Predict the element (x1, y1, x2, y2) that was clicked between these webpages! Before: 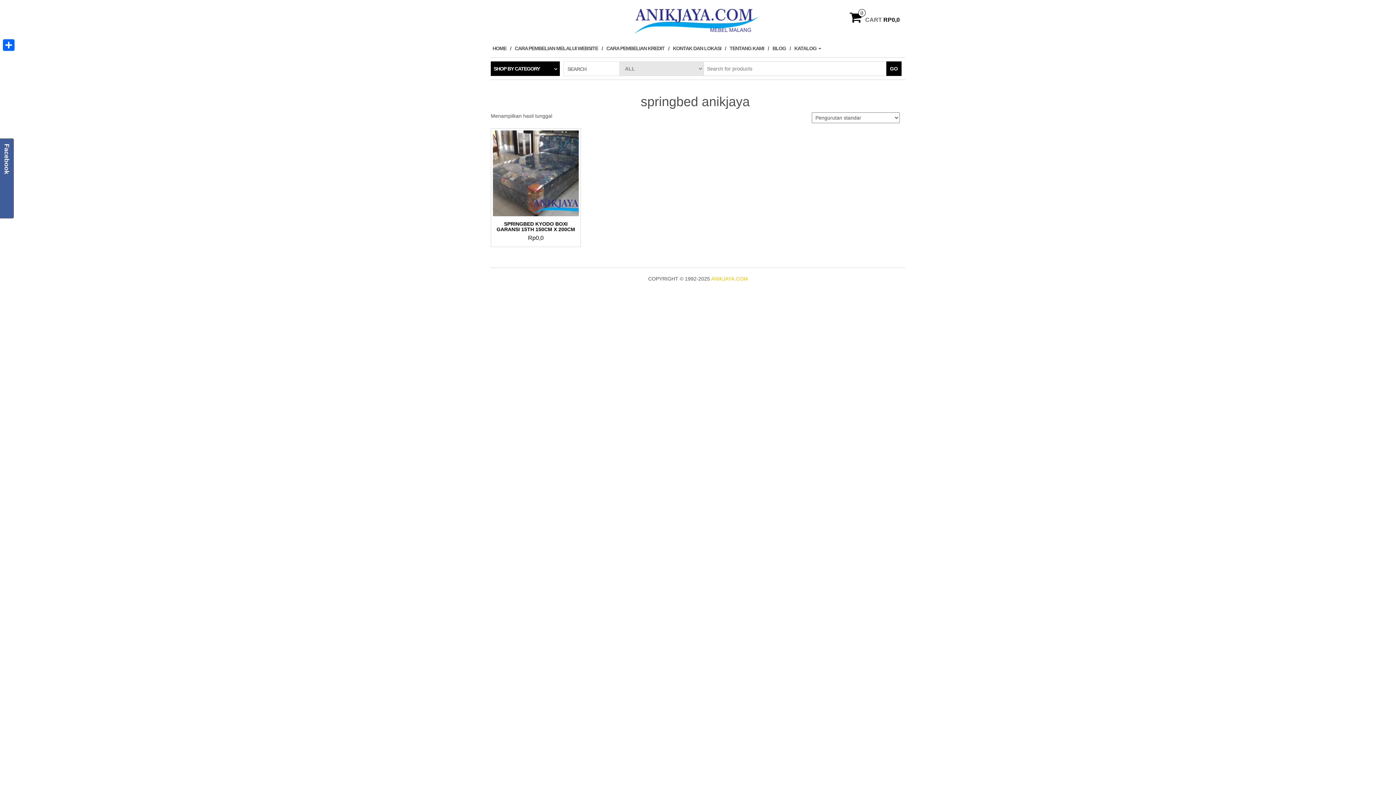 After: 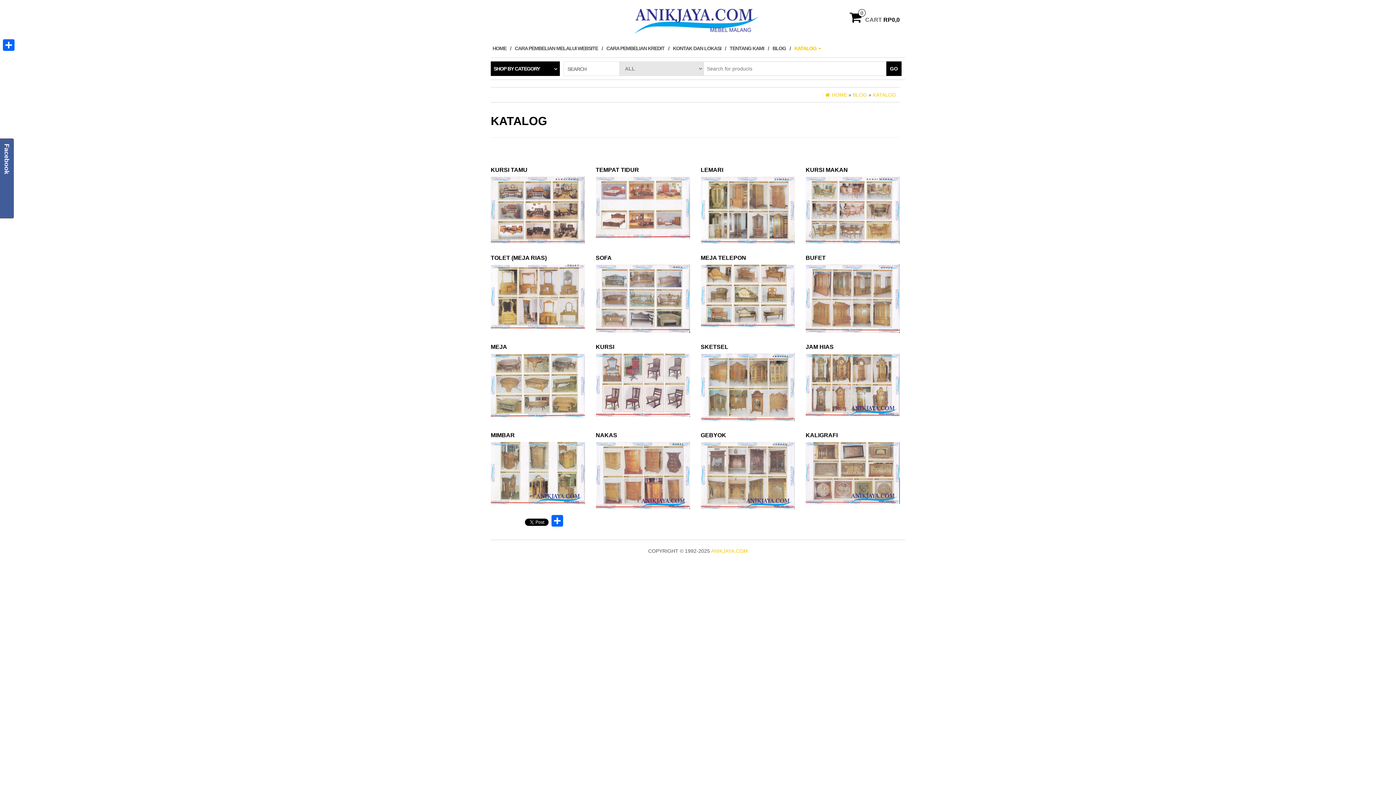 Action: label: KATALOG  bbox: (792, 39, 826, 57)